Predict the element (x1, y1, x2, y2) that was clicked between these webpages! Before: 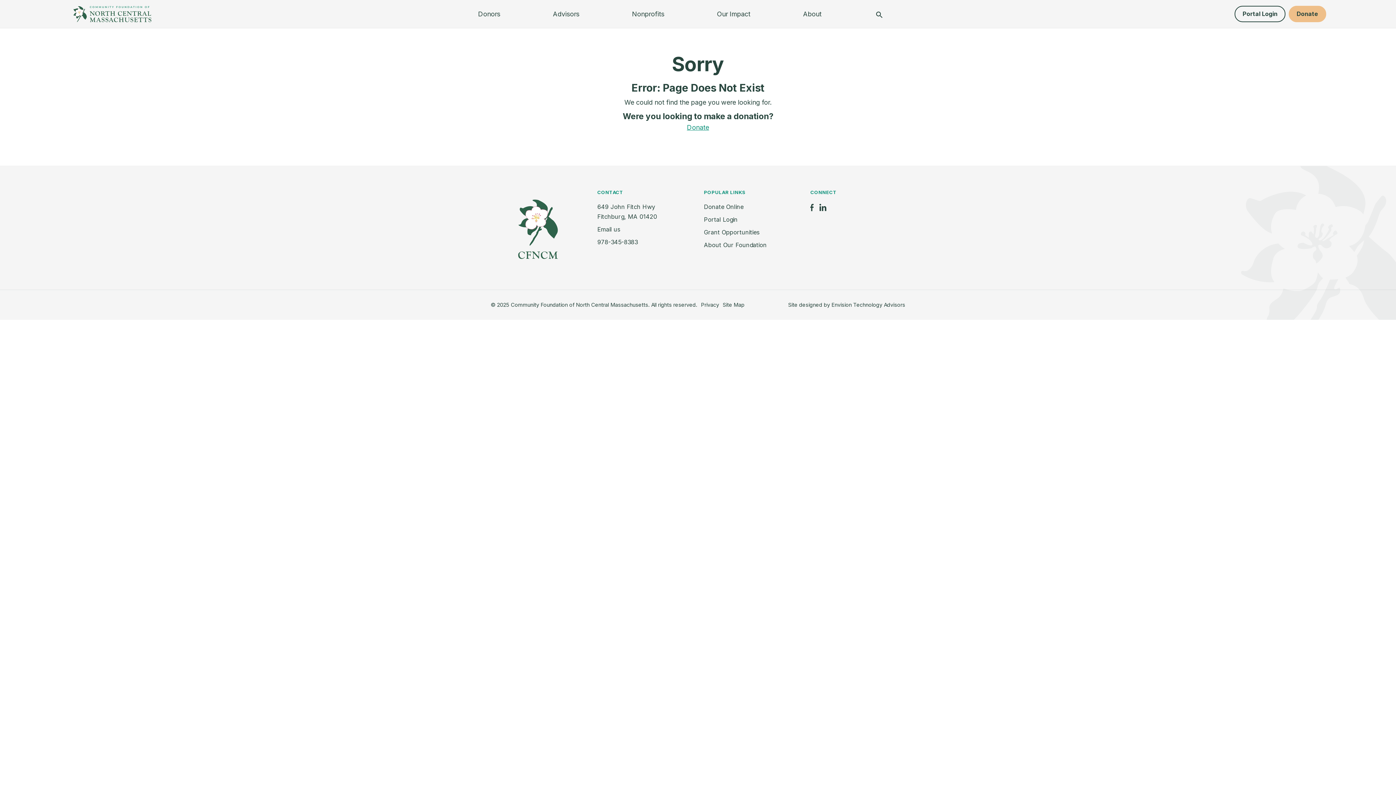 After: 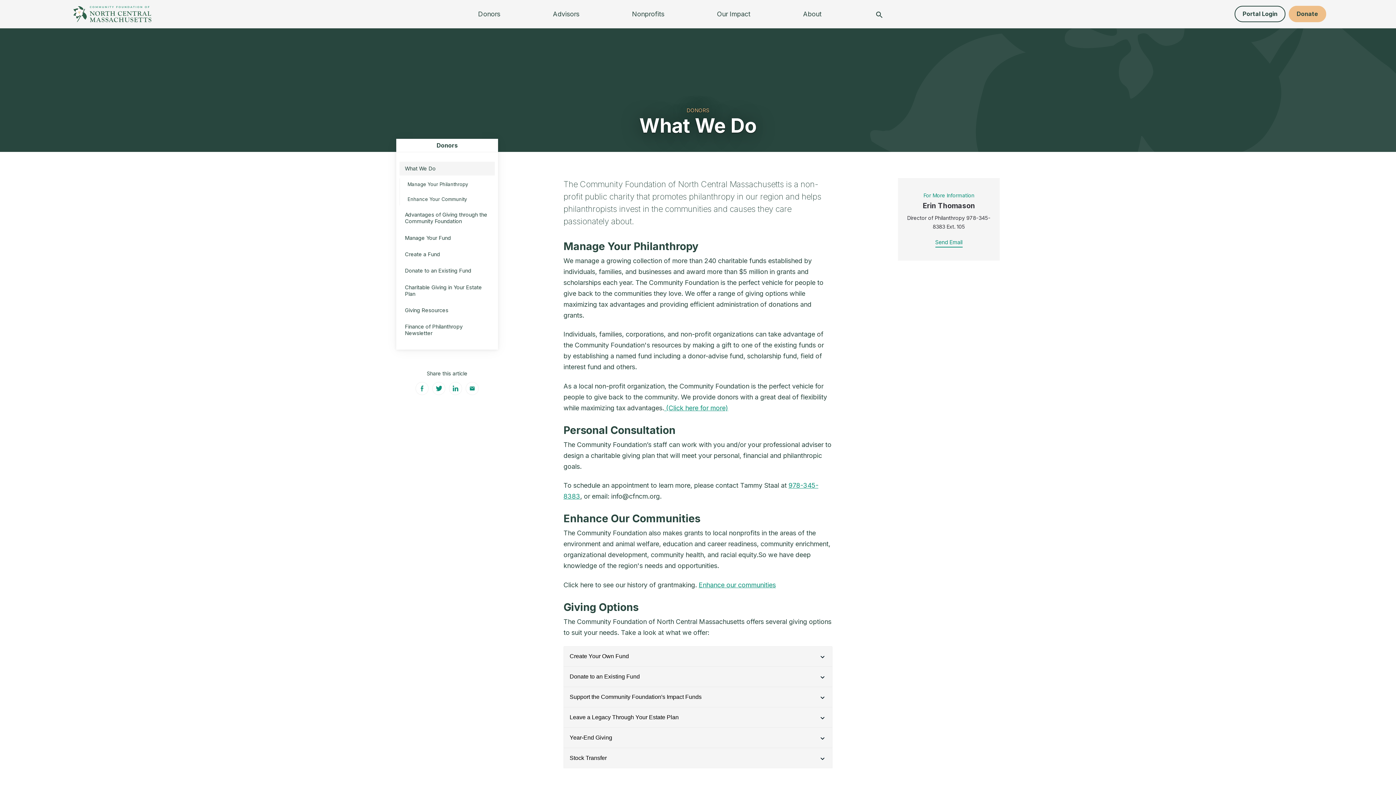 Action: bbox: (478, 7, 500, 21) label: Donors